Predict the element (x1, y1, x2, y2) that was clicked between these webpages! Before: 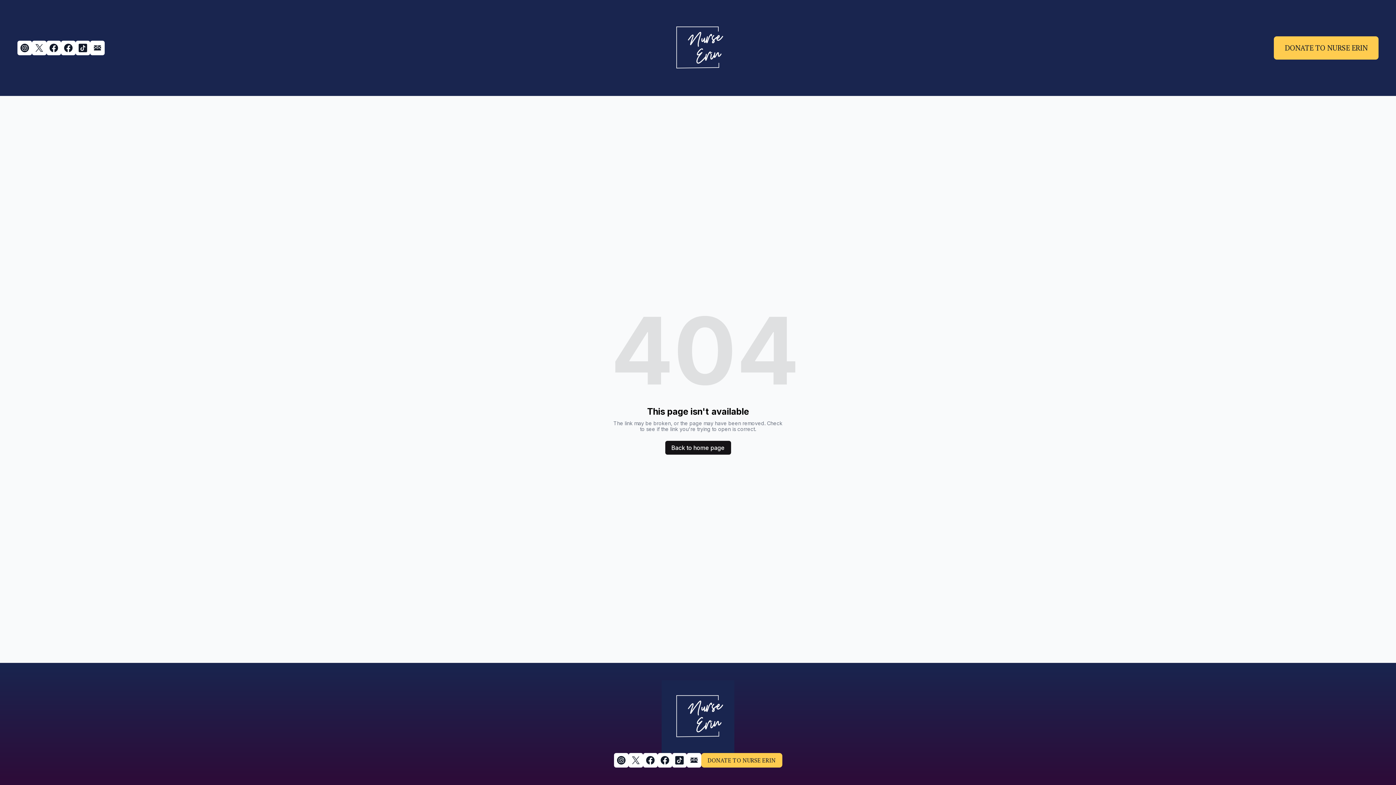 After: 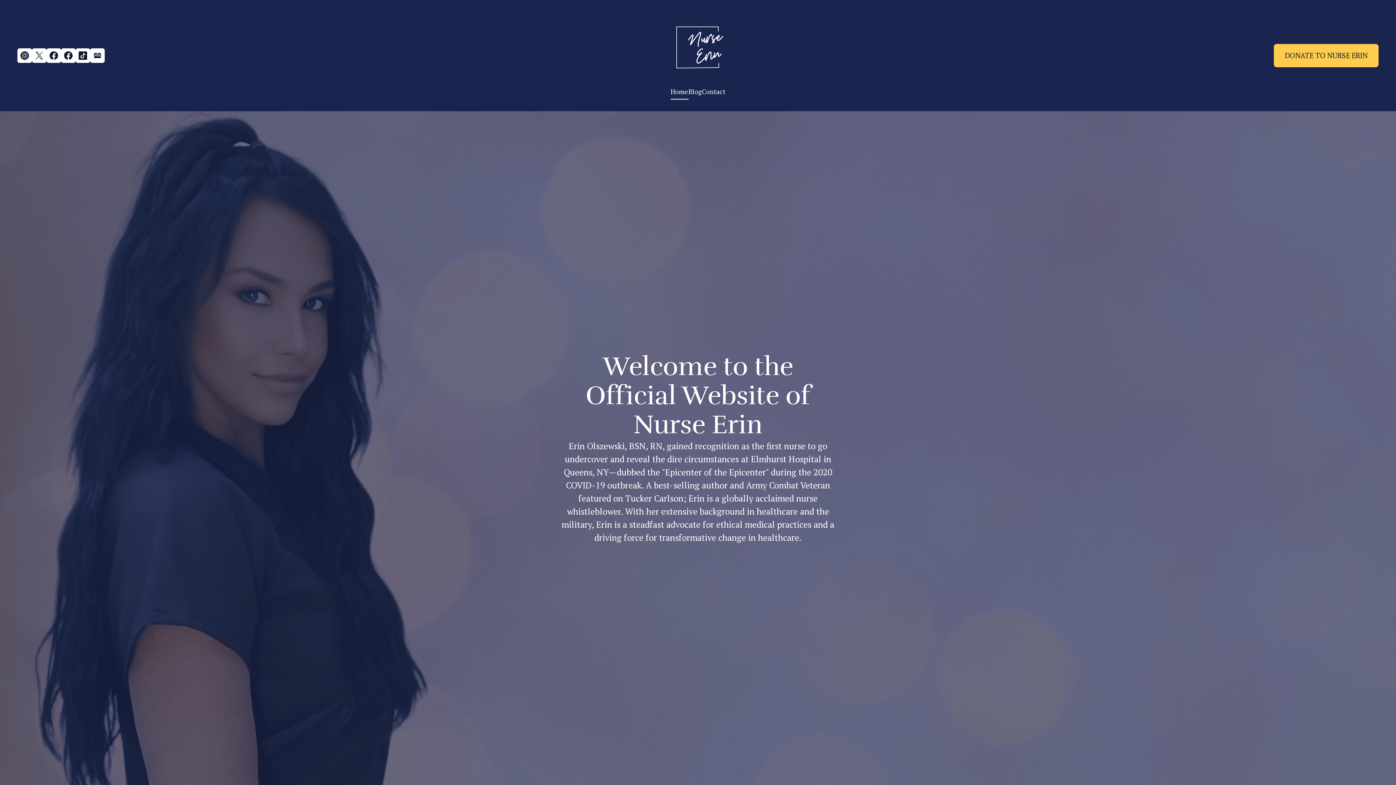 Action: bbox: (661, 680, 734, 753)